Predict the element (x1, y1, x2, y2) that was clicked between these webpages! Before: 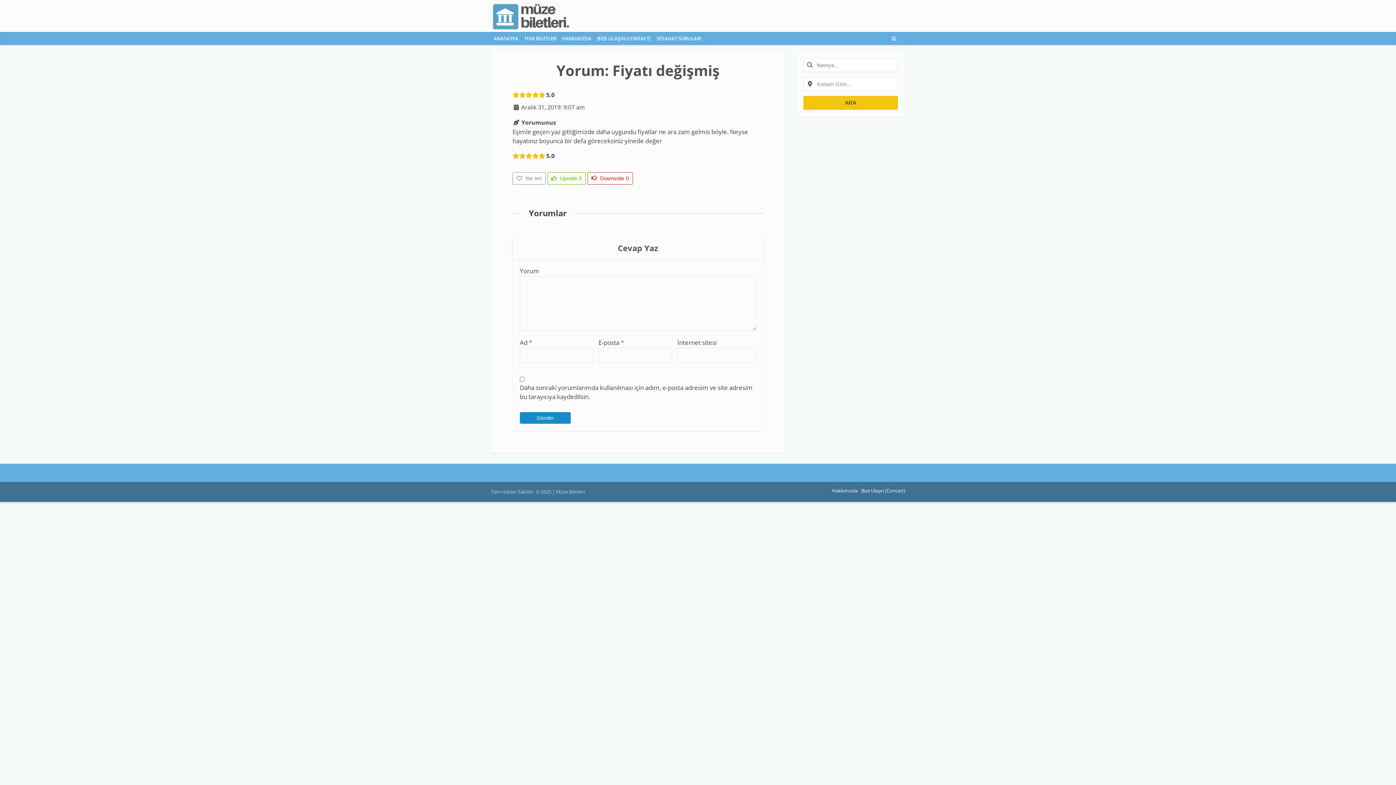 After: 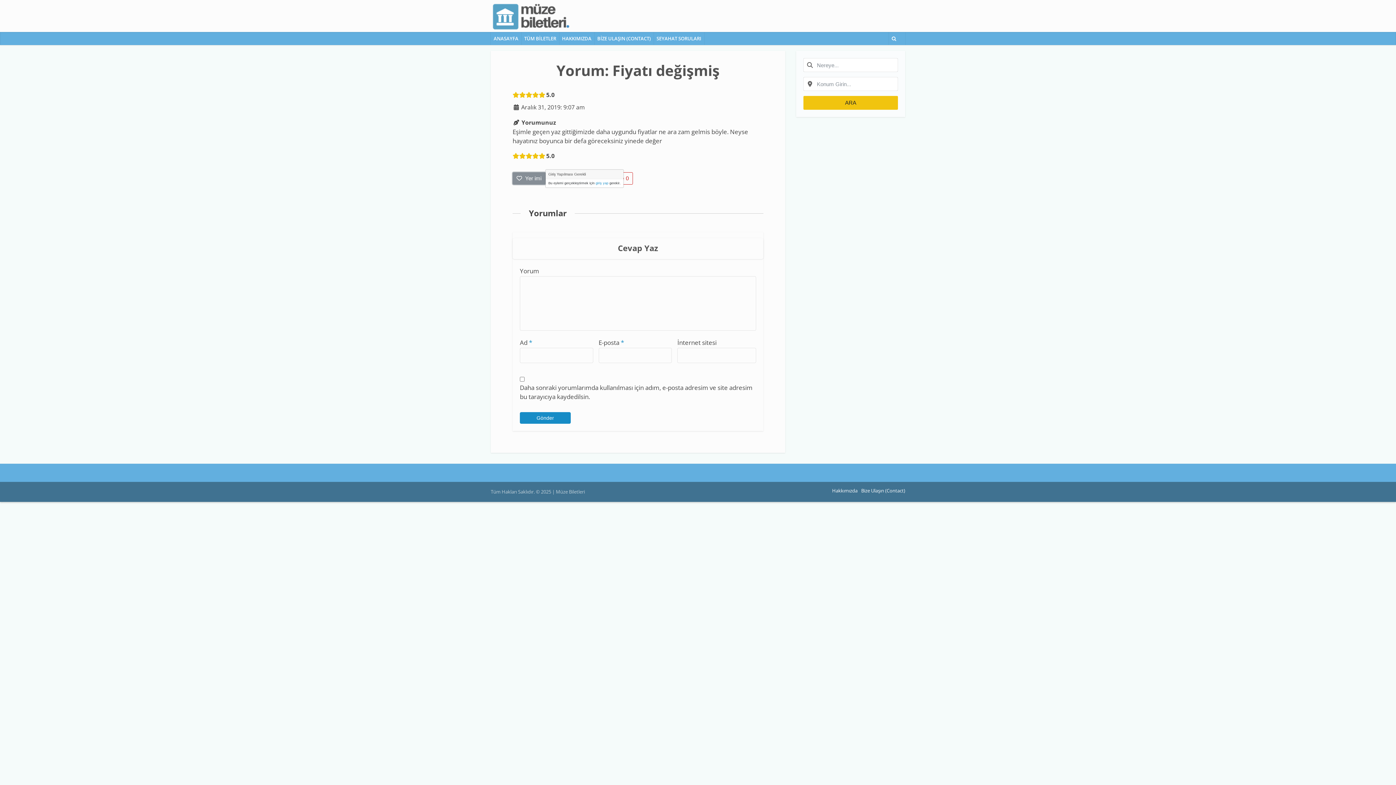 Action: label:  Yer imi bbox: (512, 172, 545, 184)